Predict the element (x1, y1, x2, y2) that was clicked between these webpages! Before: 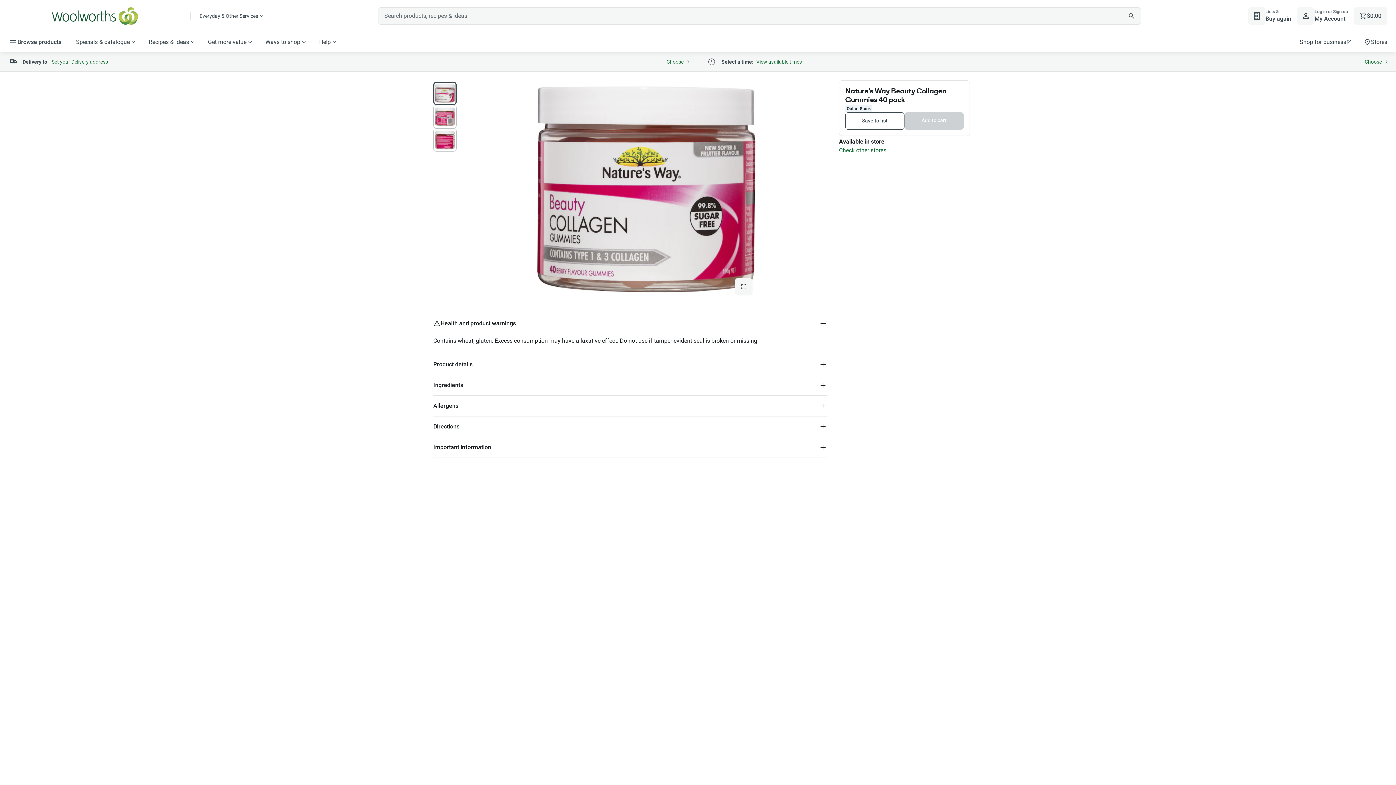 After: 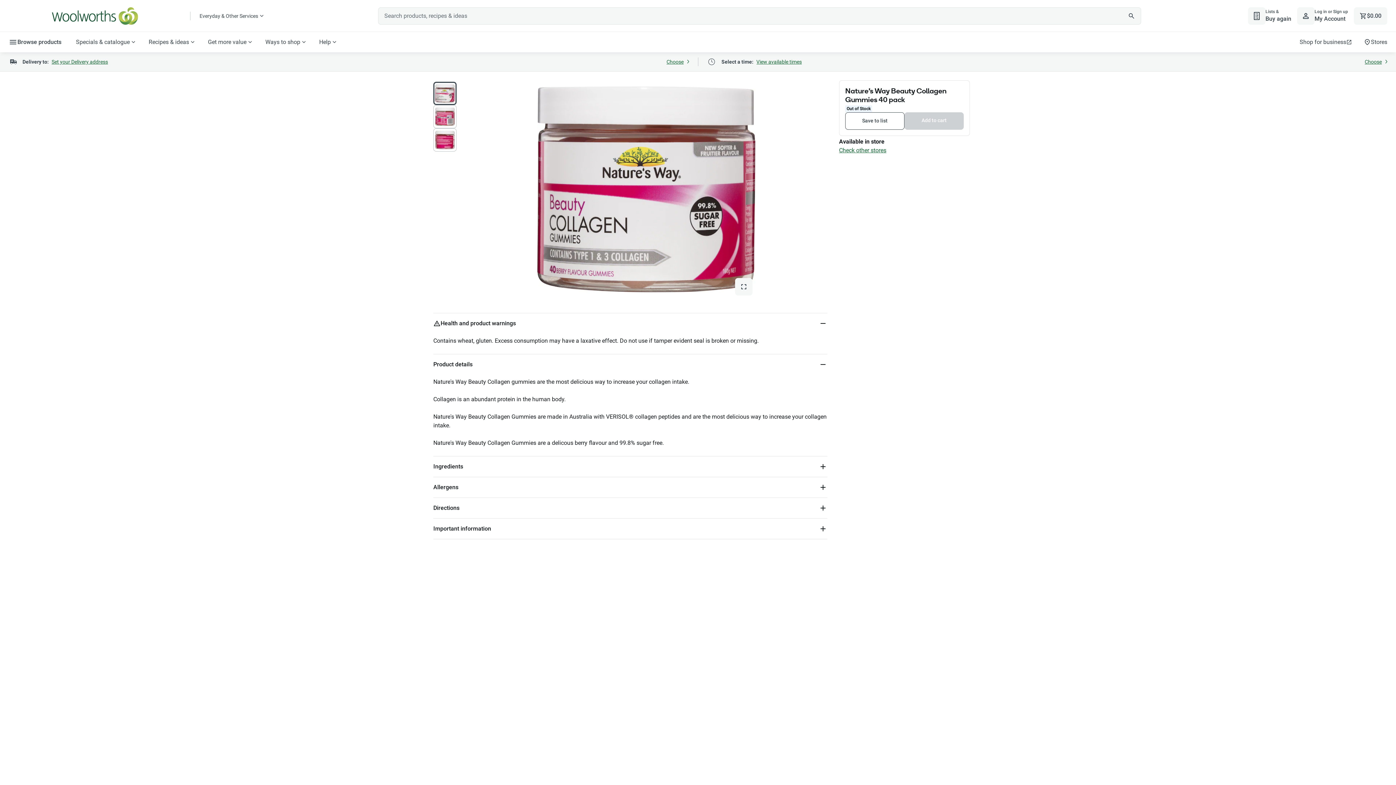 Action: label: Product details bbox: (433, 354, 827, 374)